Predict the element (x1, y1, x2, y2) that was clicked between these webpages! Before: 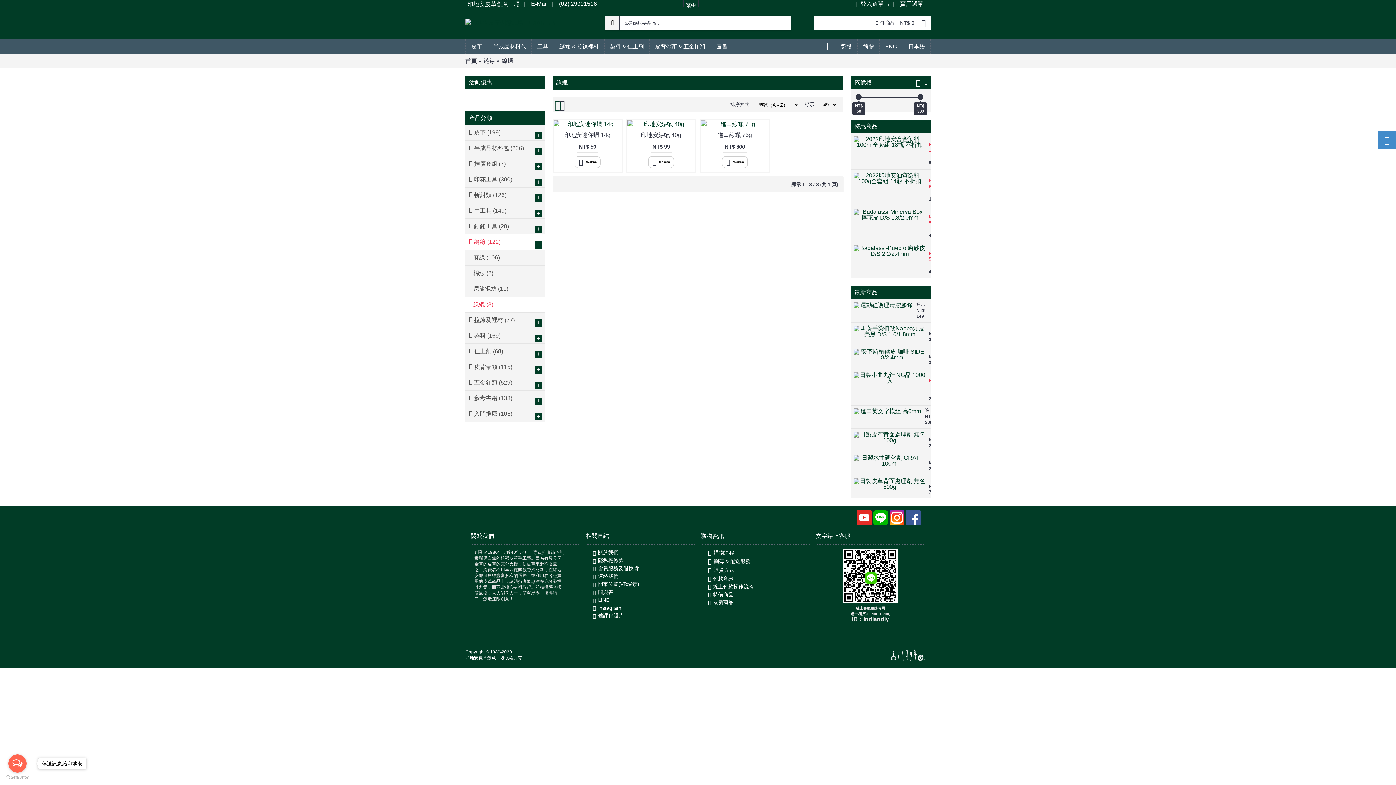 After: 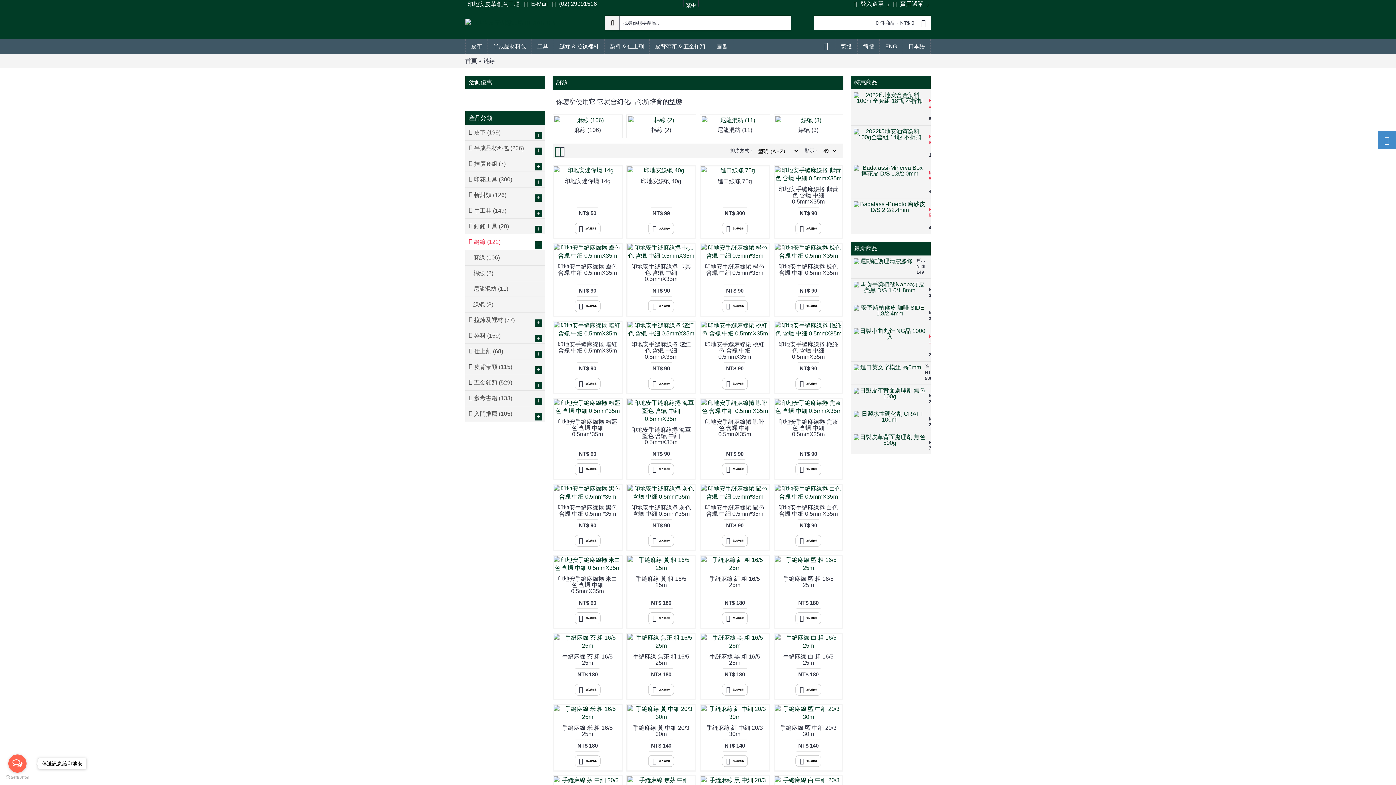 Action: label: 縫線 (122)
- bbox: (465, 234, 545, 250)